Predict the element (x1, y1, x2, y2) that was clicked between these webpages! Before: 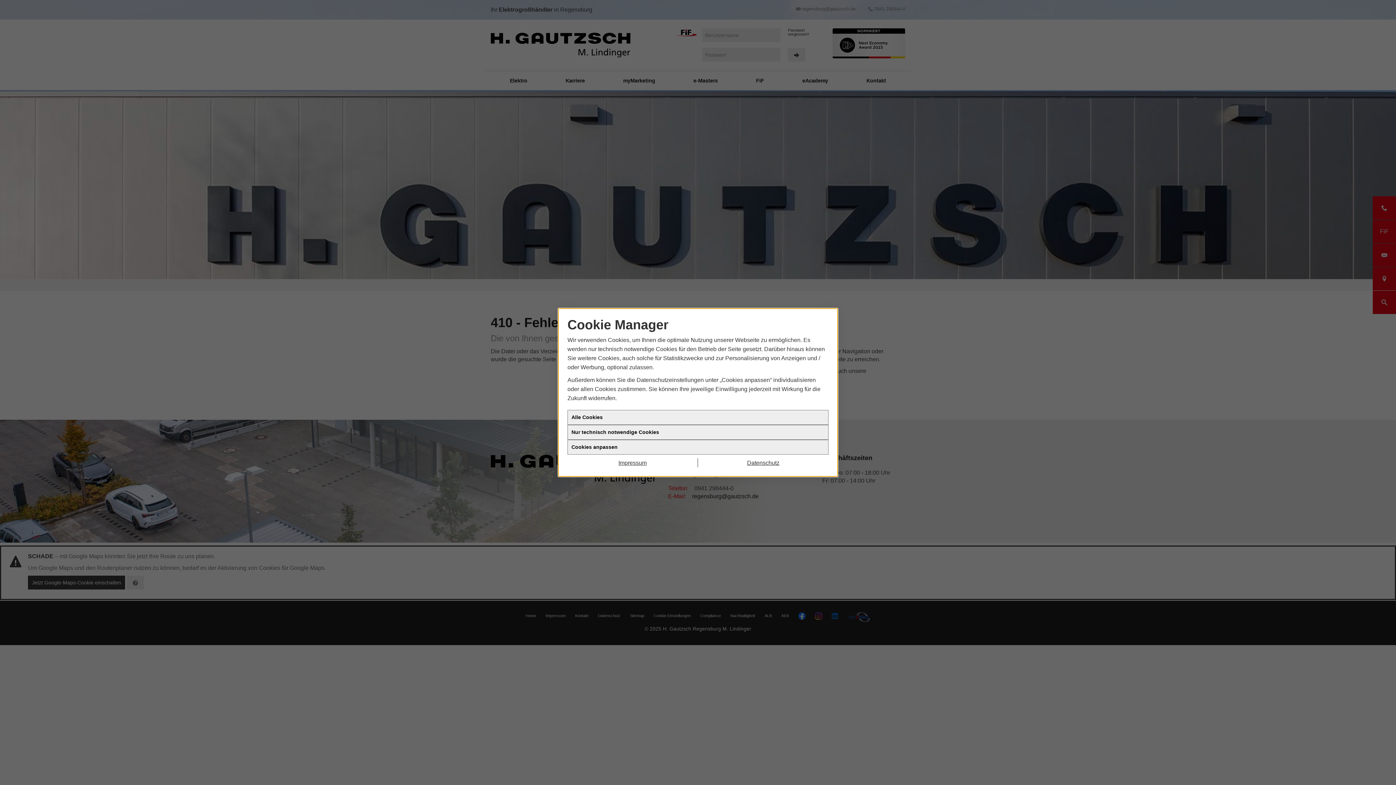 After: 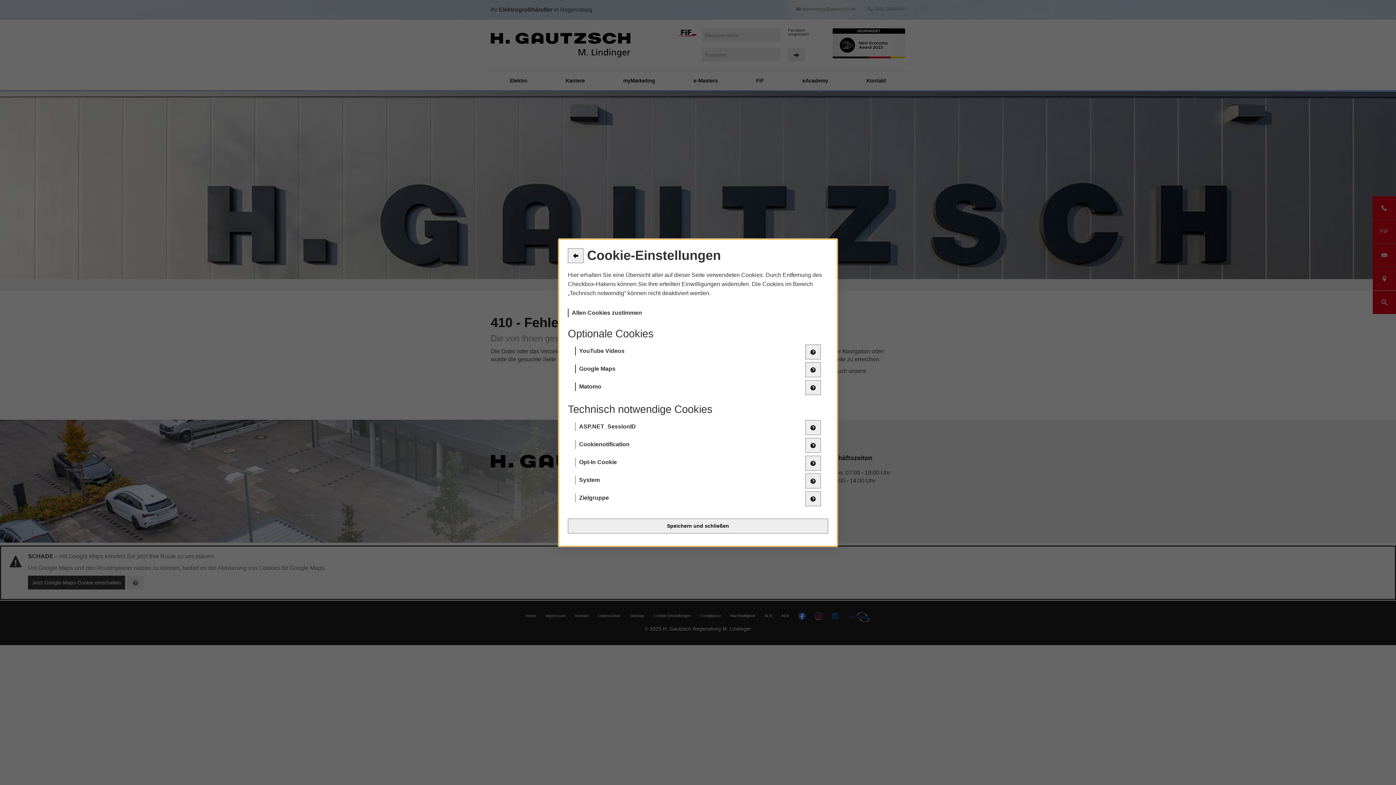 Action: bbox: (567, 446, 828, 461) label: Cookies anpassen